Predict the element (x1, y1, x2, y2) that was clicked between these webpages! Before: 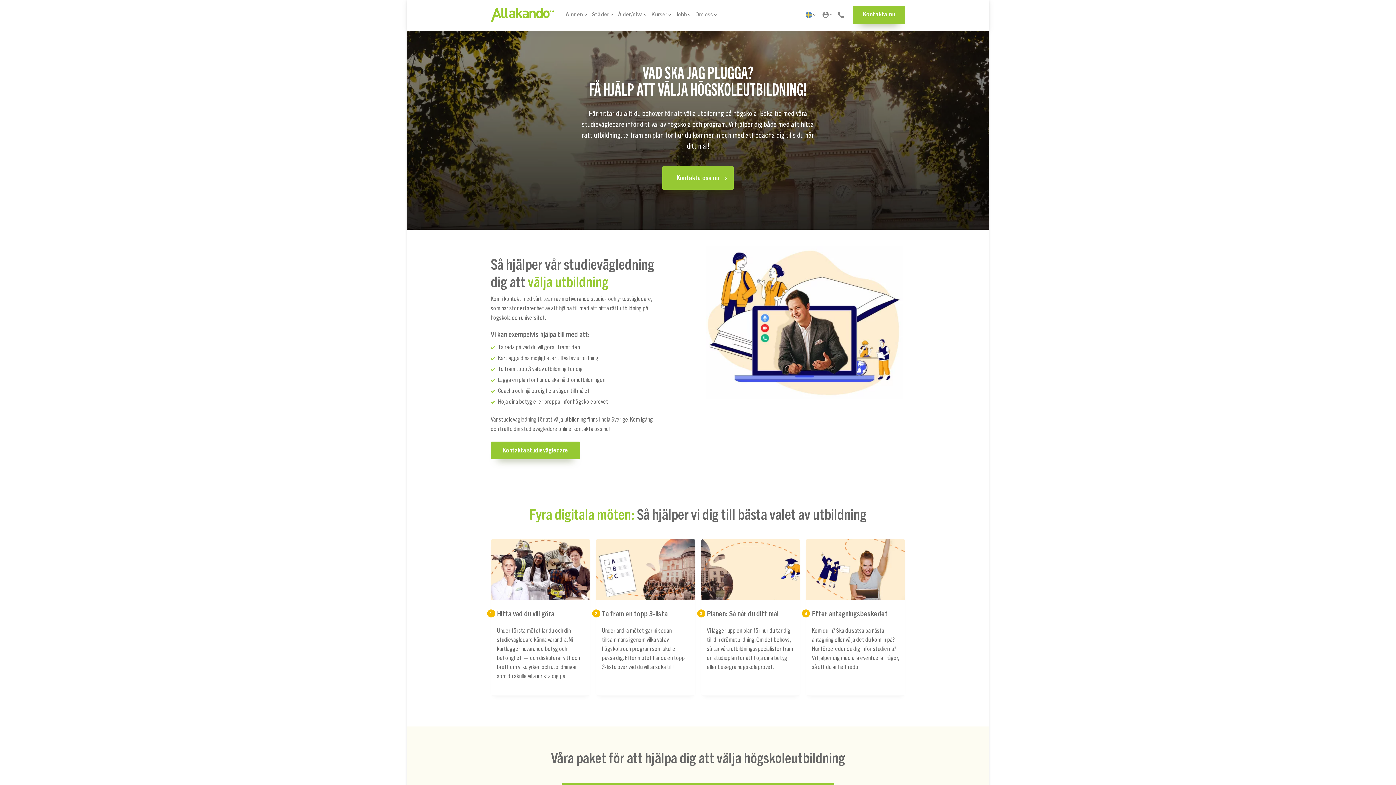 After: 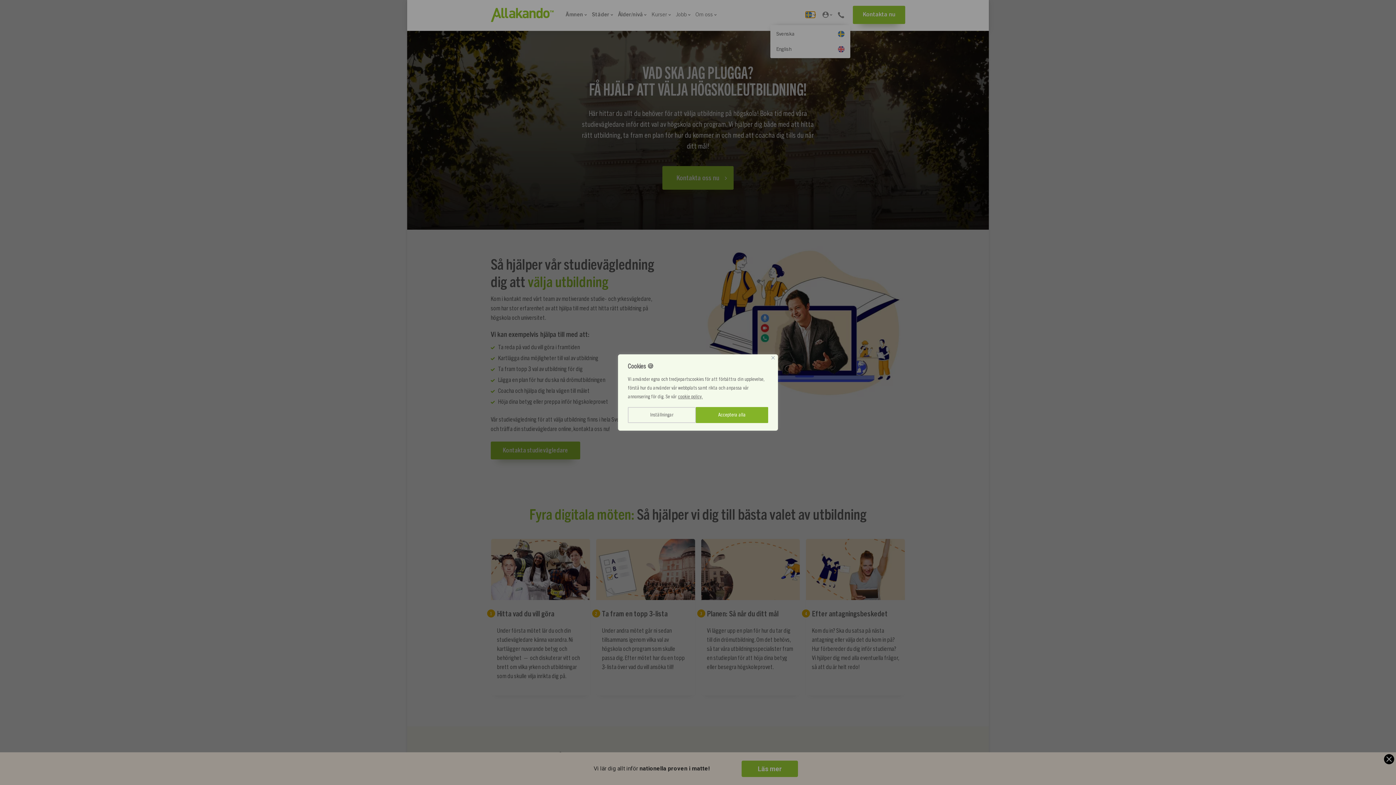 Action: bbox: (805, 11, 815, 17)